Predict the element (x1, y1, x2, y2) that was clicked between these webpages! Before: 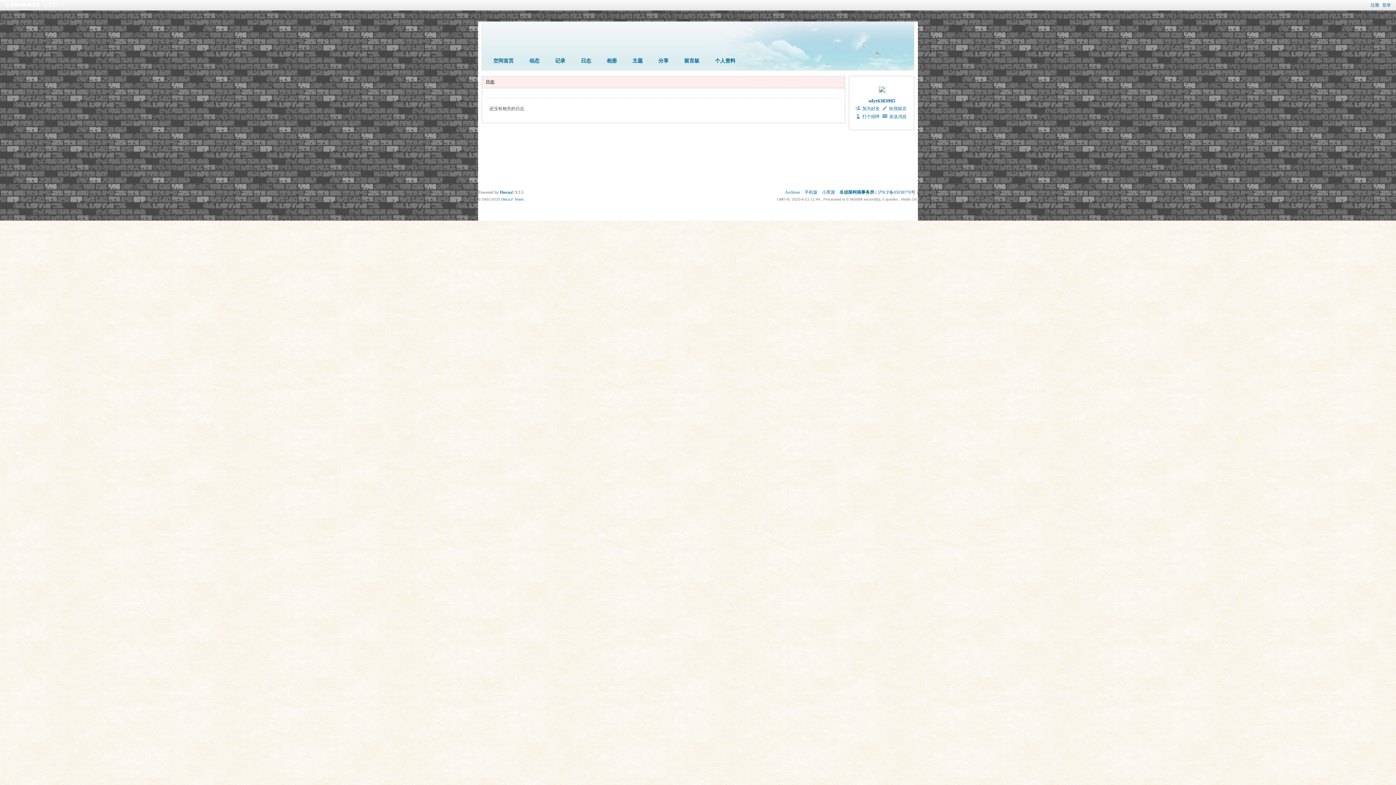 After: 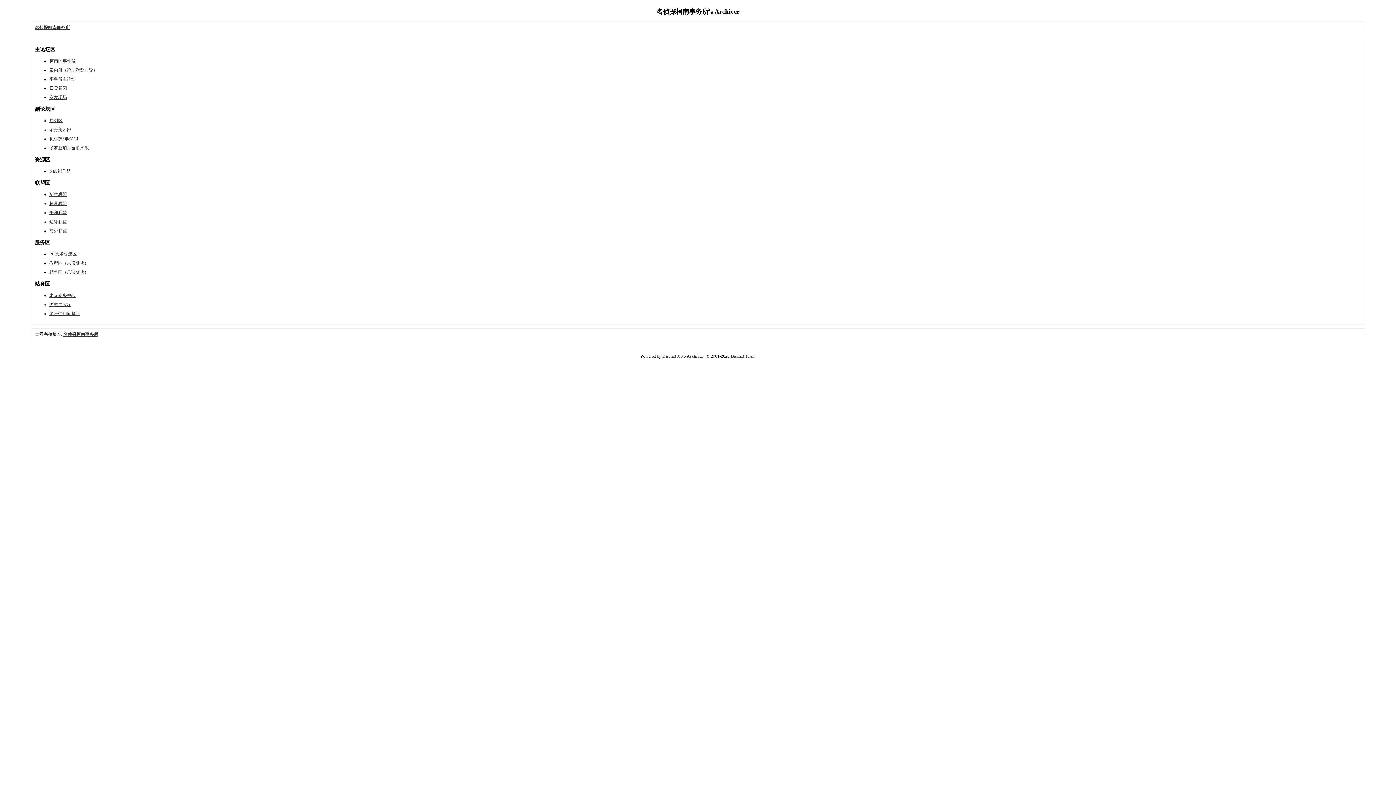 Action: label: Archiver bbox: (785, 189, 800, 194)